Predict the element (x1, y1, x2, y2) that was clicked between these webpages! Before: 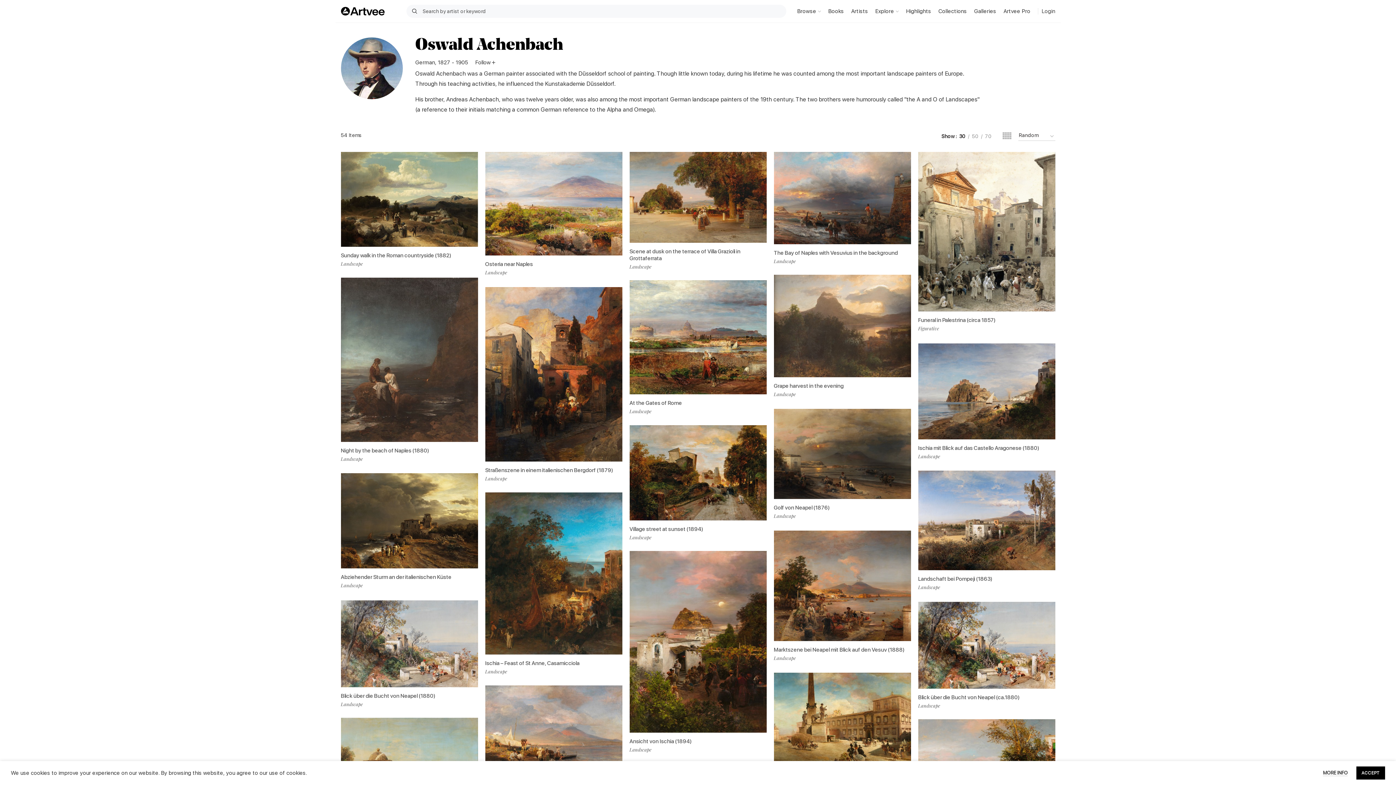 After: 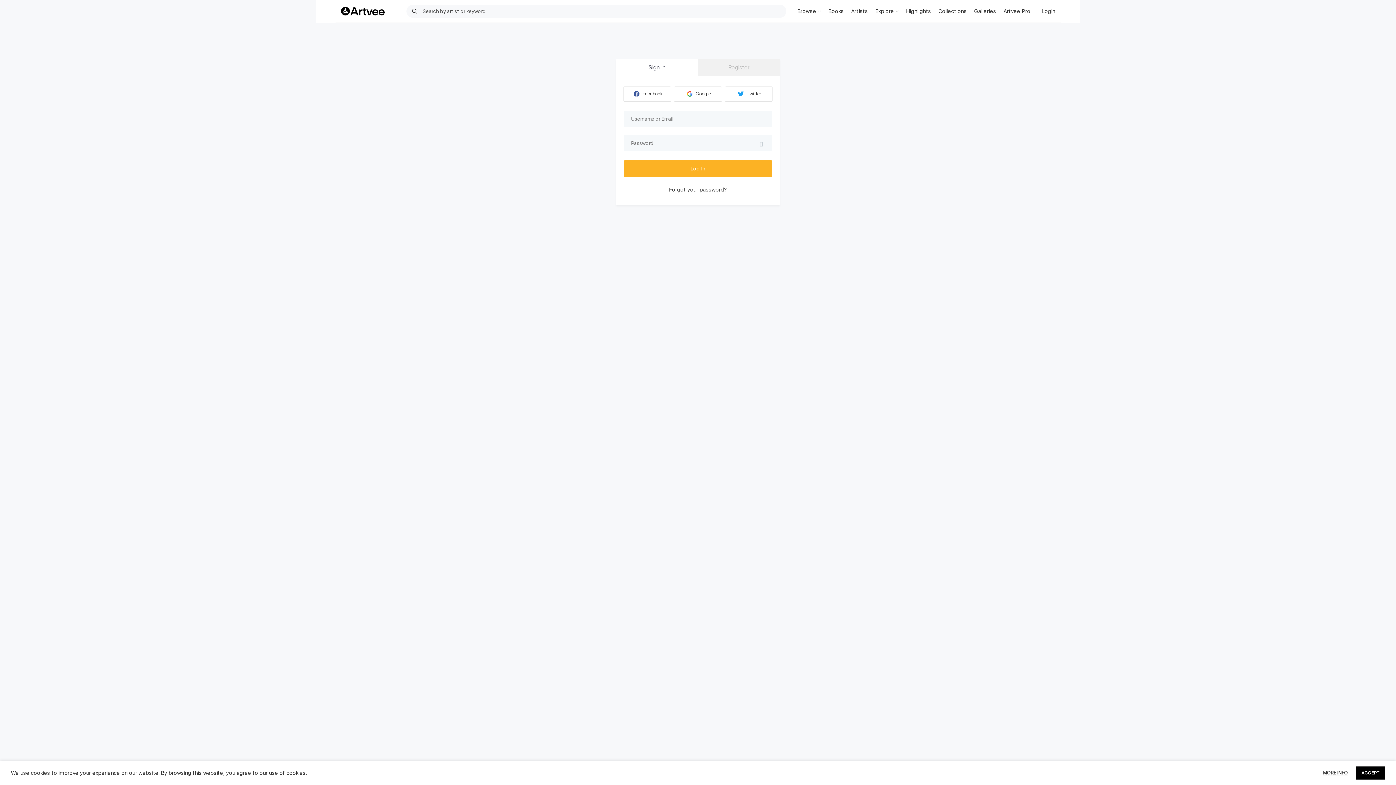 Action: label: Login bbox: (1042, 8, 1055, 14)